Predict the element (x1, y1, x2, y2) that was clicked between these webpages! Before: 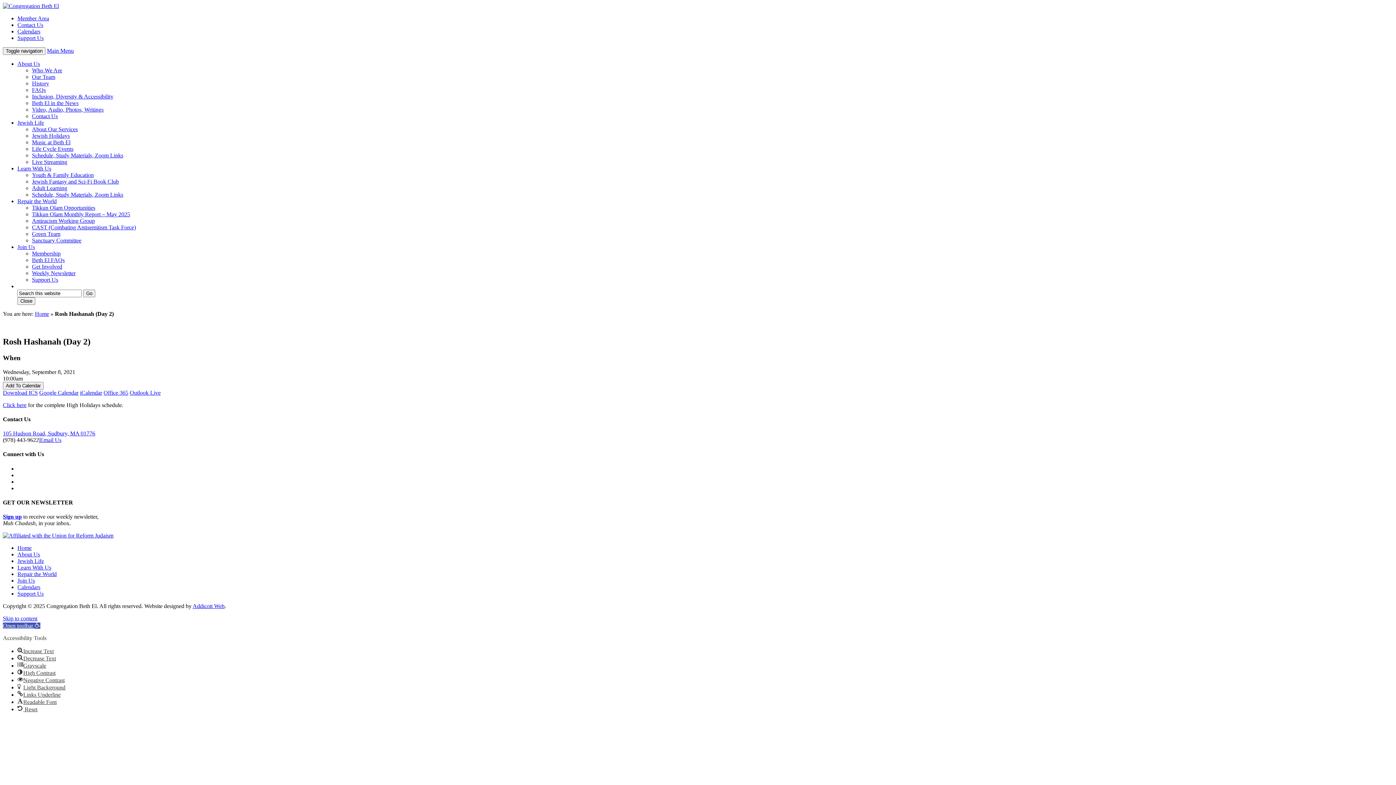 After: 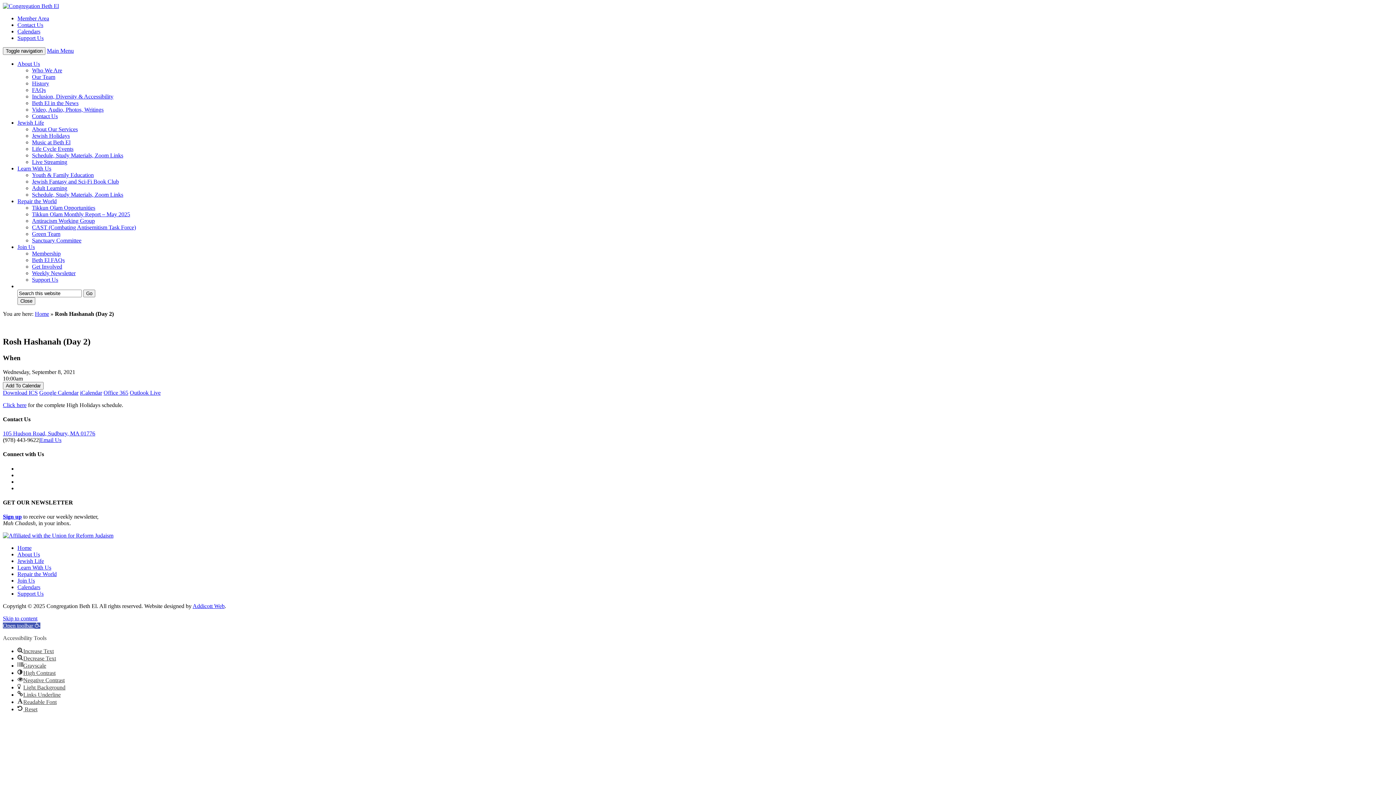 Action: bbox: (40, 437, 61, 443) label: Email Us